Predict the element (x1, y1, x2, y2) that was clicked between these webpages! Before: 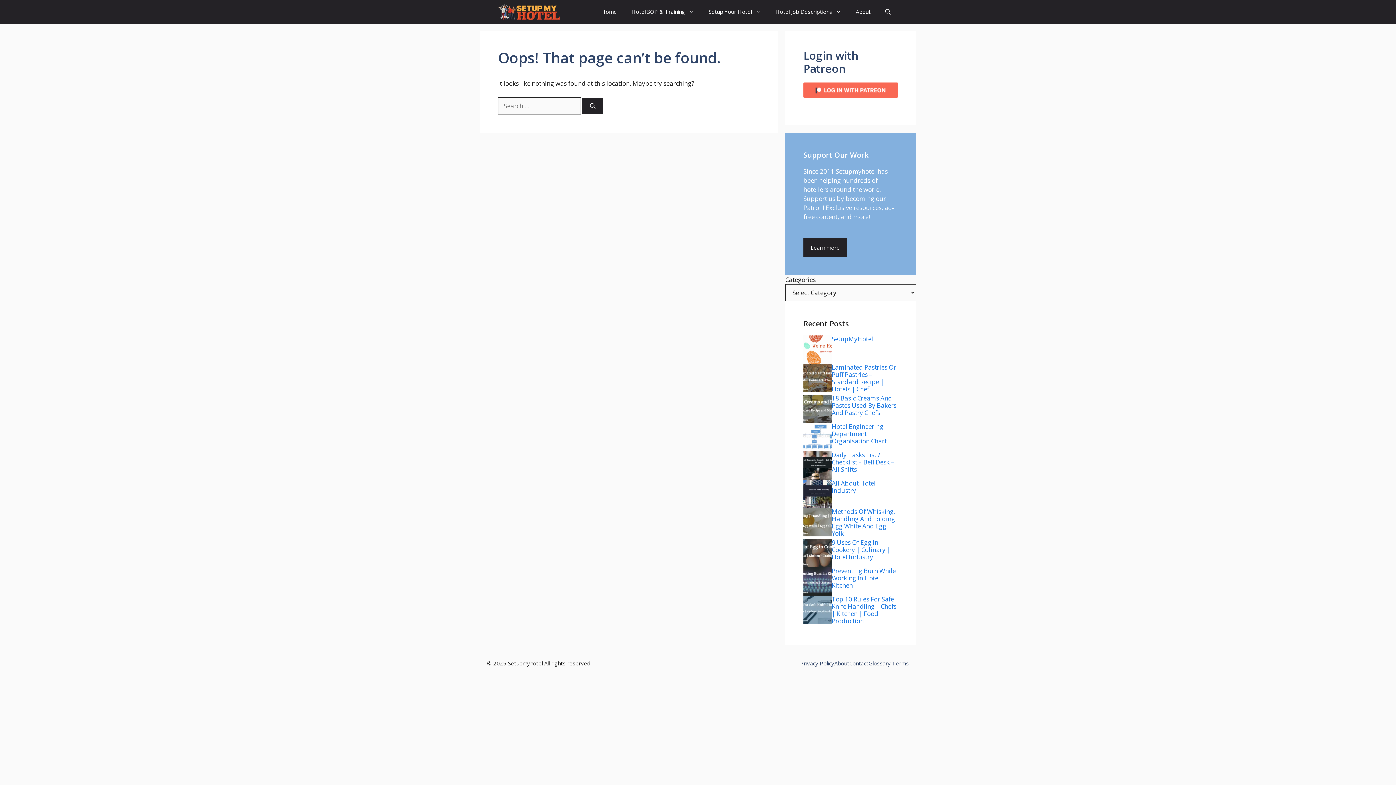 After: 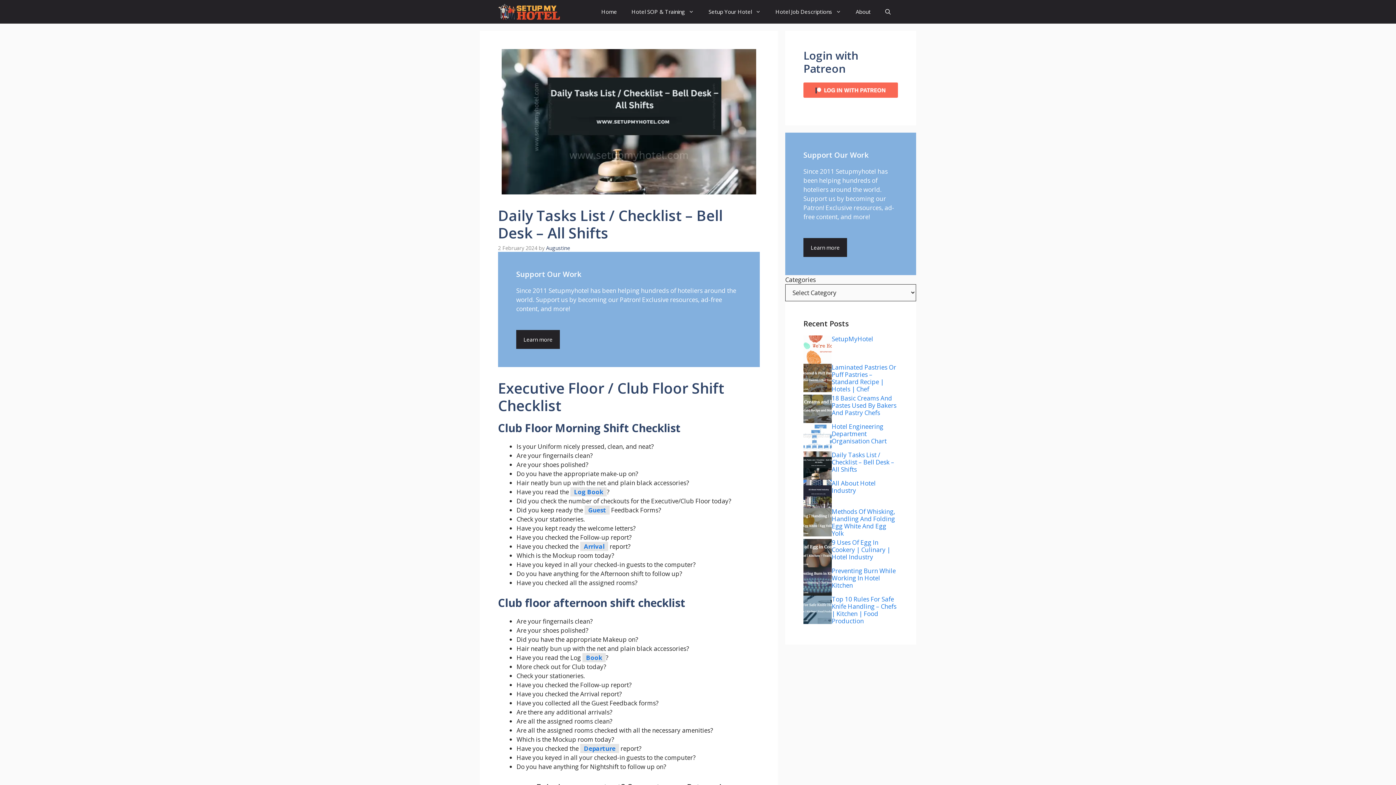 Action: label: Daily Tasks List / Checklist – Bell Desk – All Shifts bbox: (832, 450, 894, 473)